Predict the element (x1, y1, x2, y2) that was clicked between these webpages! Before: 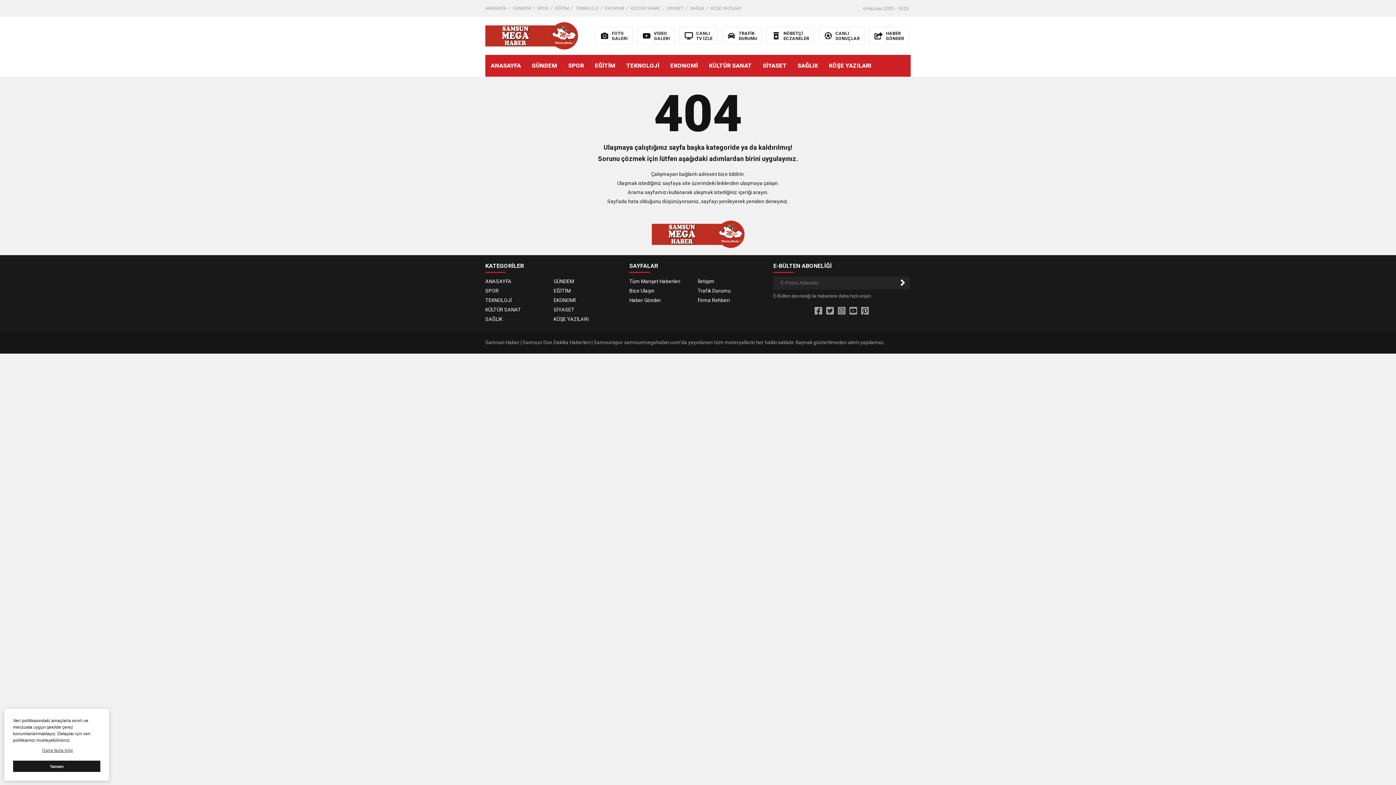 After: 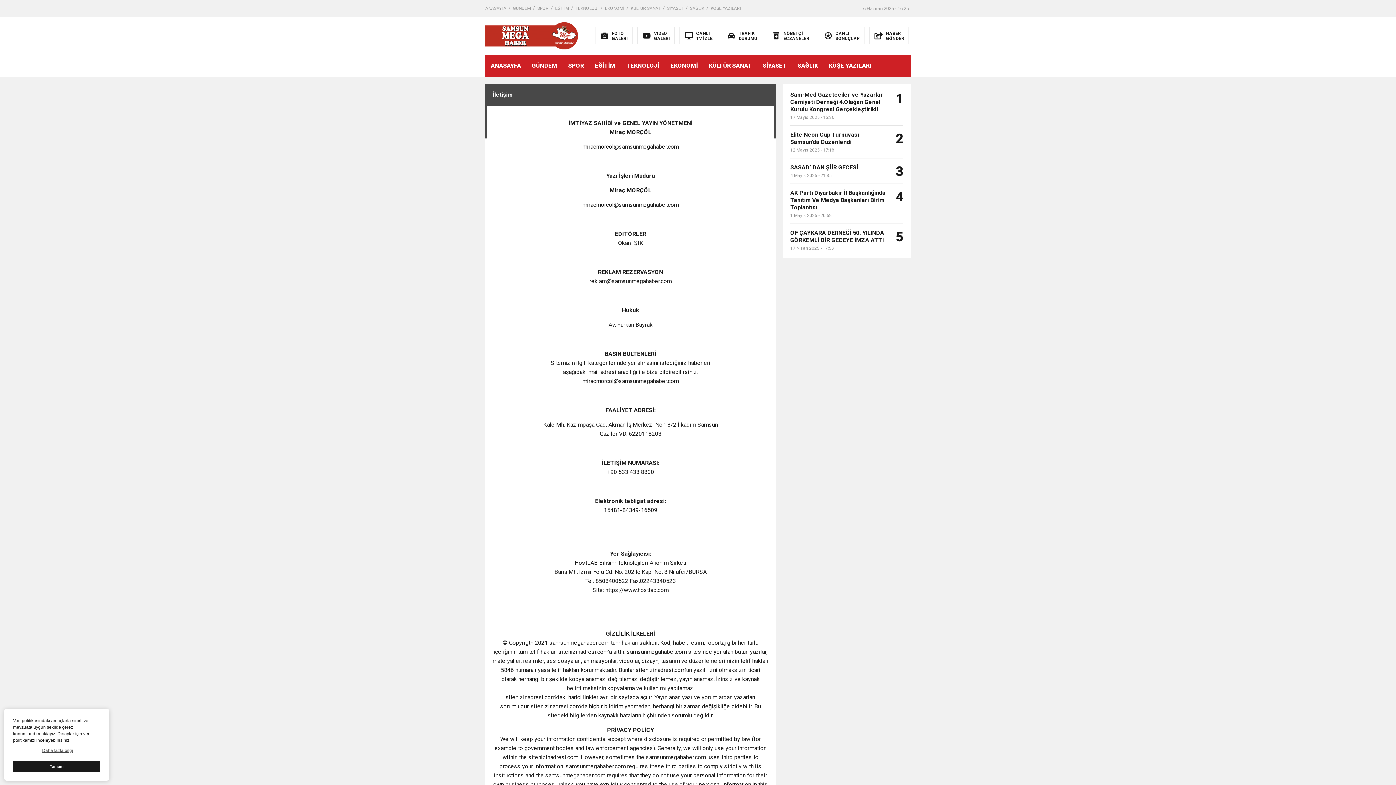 Action: label: İletişim bbox: (697, 276, 762, 286)